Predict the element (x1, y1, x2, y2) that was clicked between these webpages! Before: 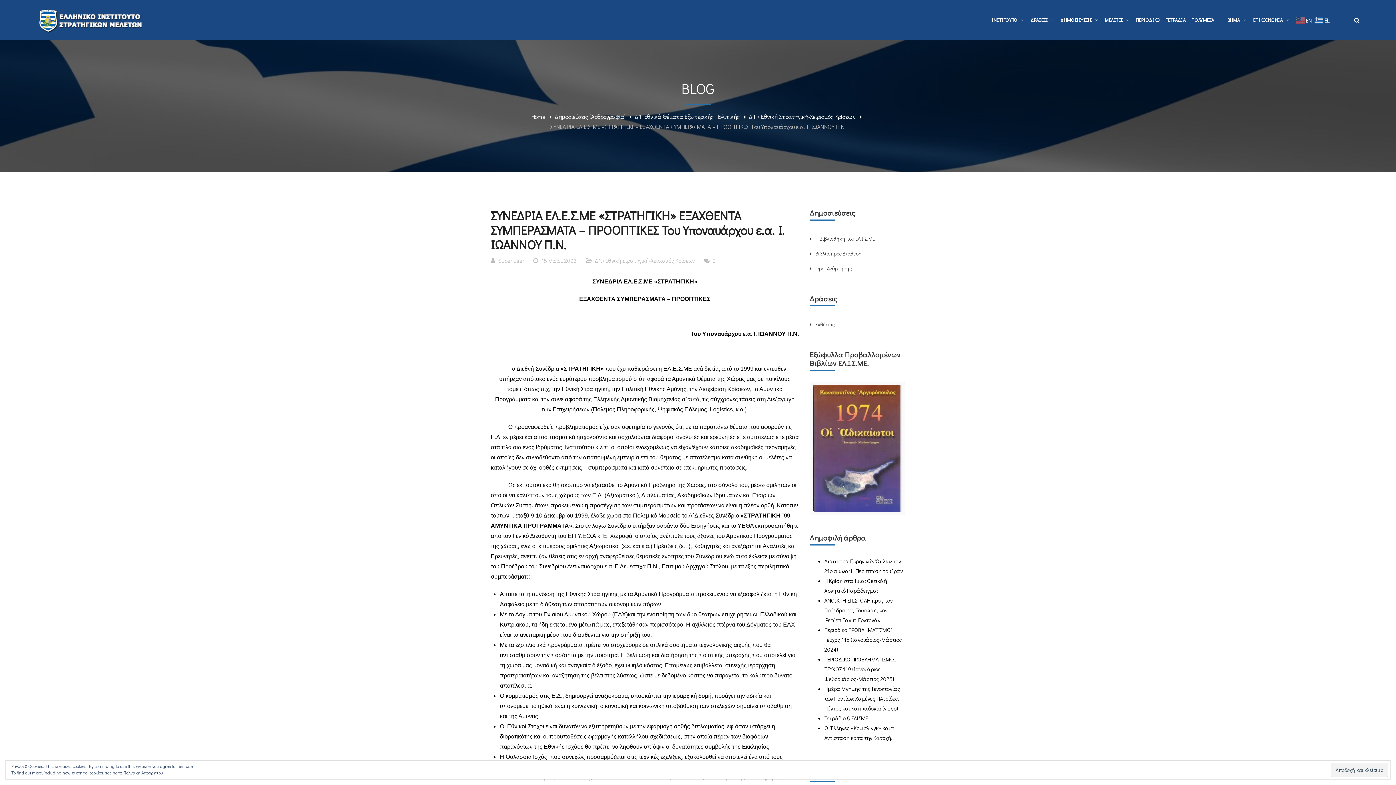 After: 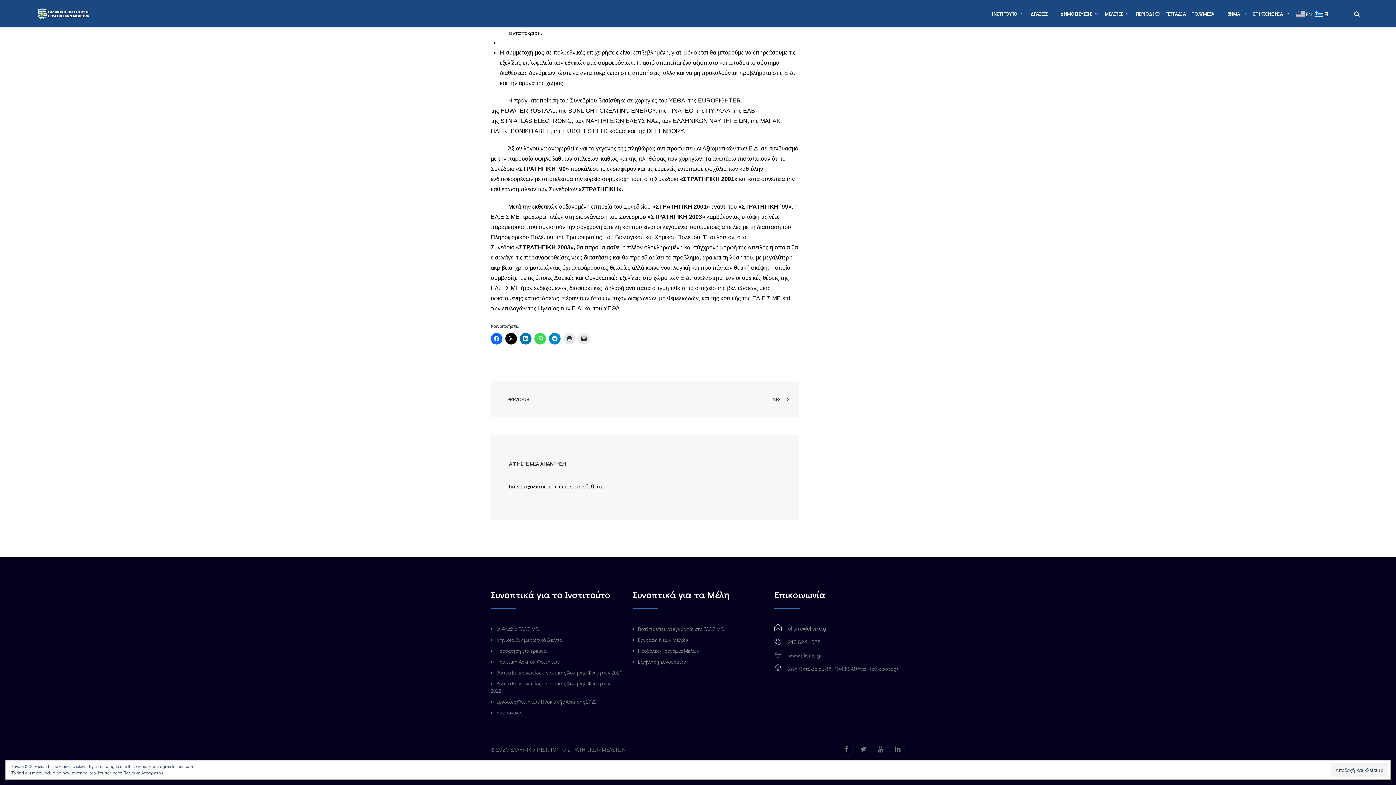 Action: bbox: (704, 256, 716, 264) label:  0